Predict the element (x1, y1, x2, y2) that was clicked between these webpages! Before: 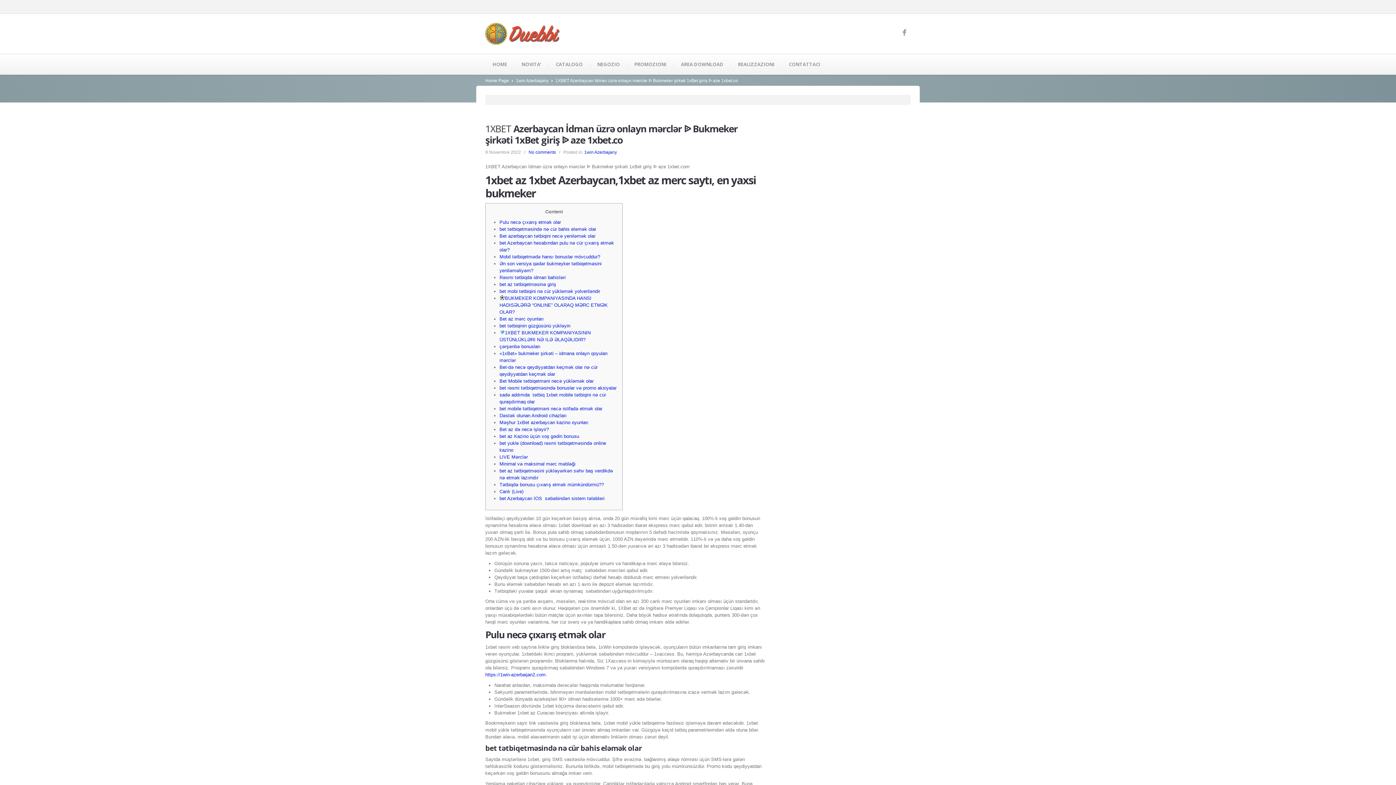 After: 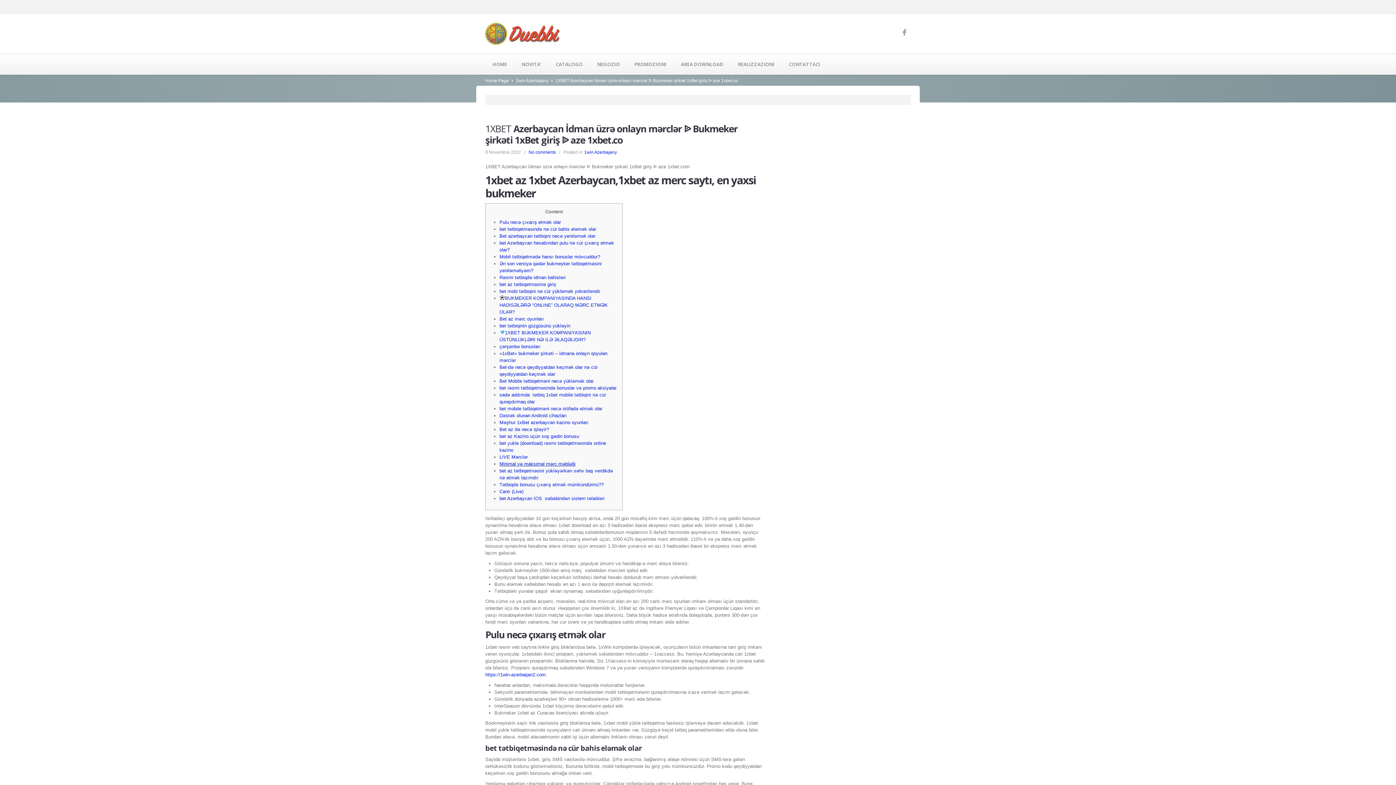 Action: label: Minimal və maksimal mərc məbləği bbox: (499, 461, 575, 466)